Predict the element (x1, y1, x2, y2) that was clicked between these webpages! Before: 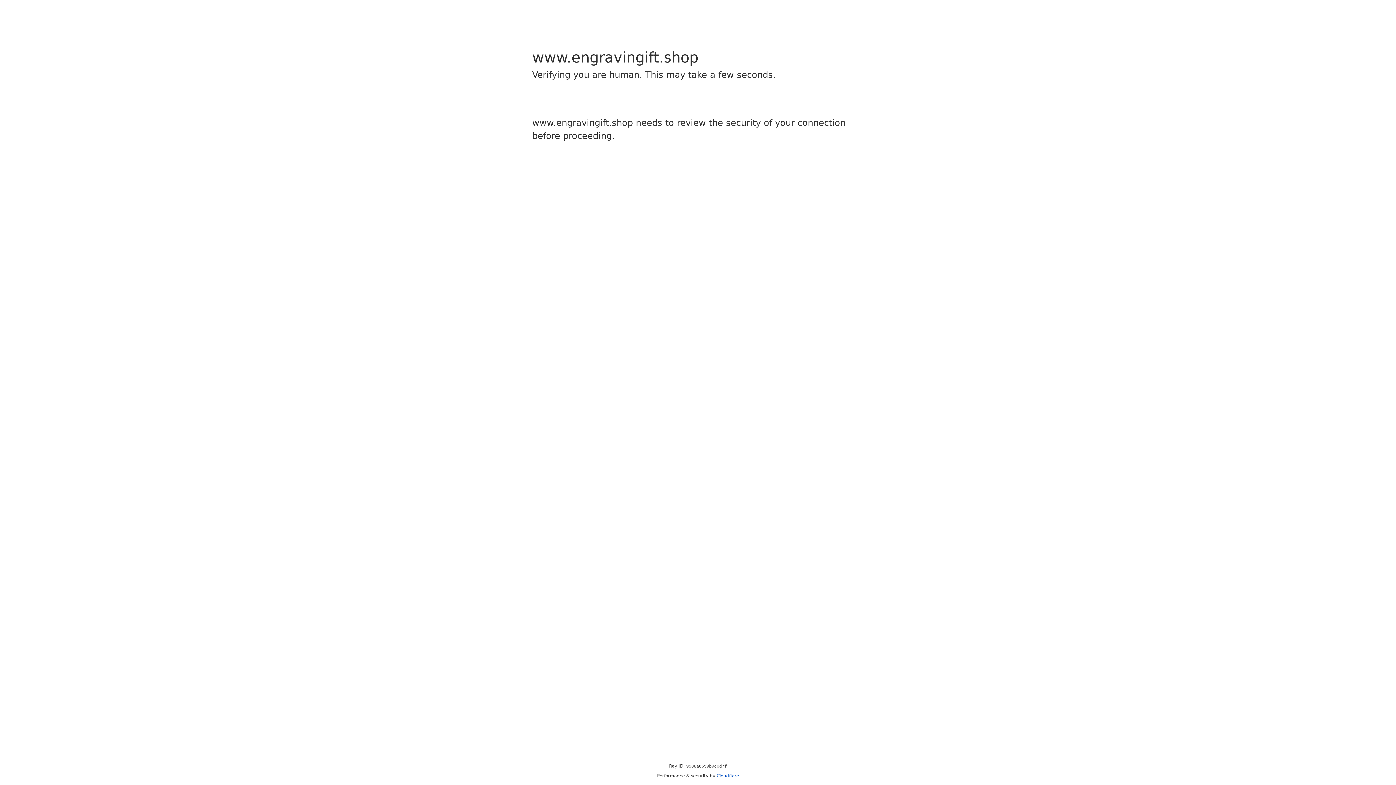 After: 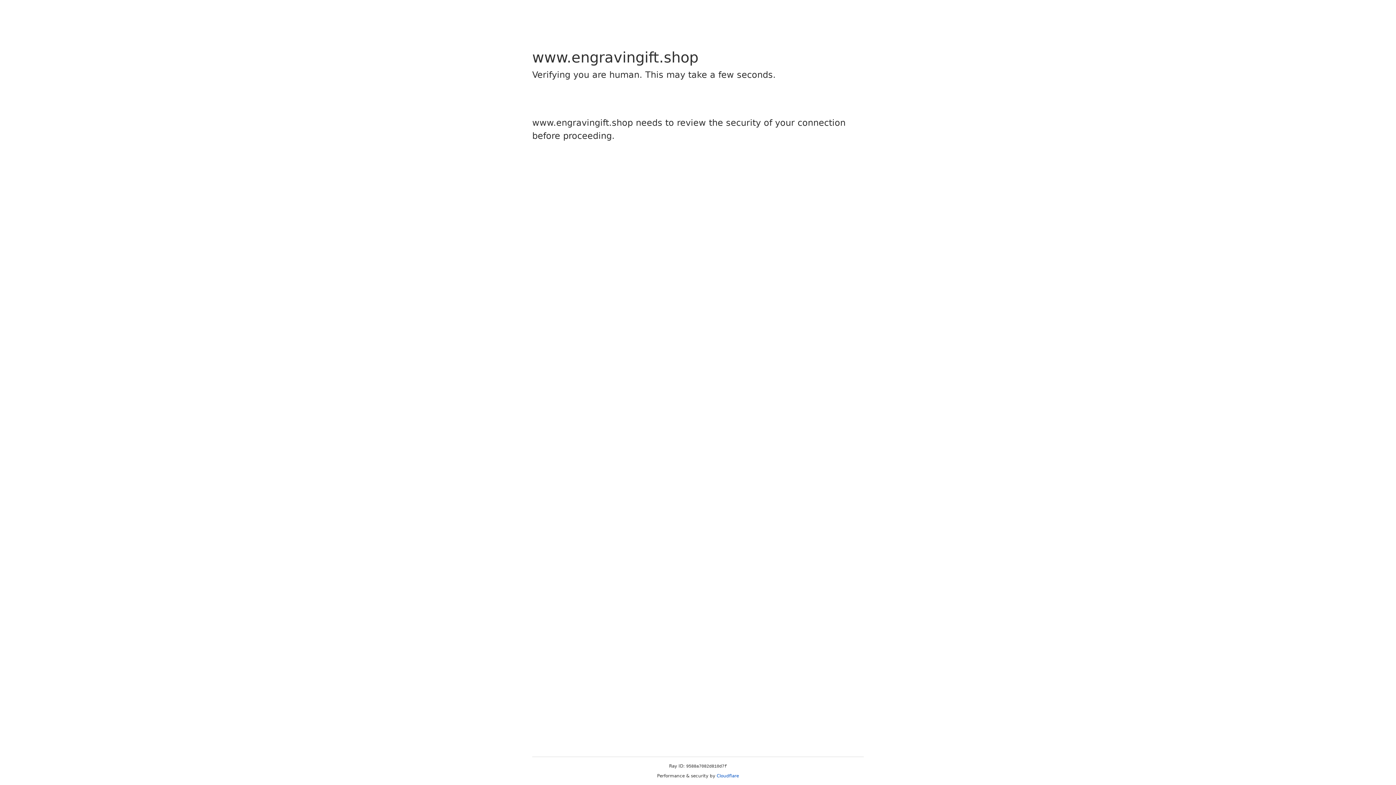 Action: label: Cloudflare bbox: (716, 773, 739, 778)